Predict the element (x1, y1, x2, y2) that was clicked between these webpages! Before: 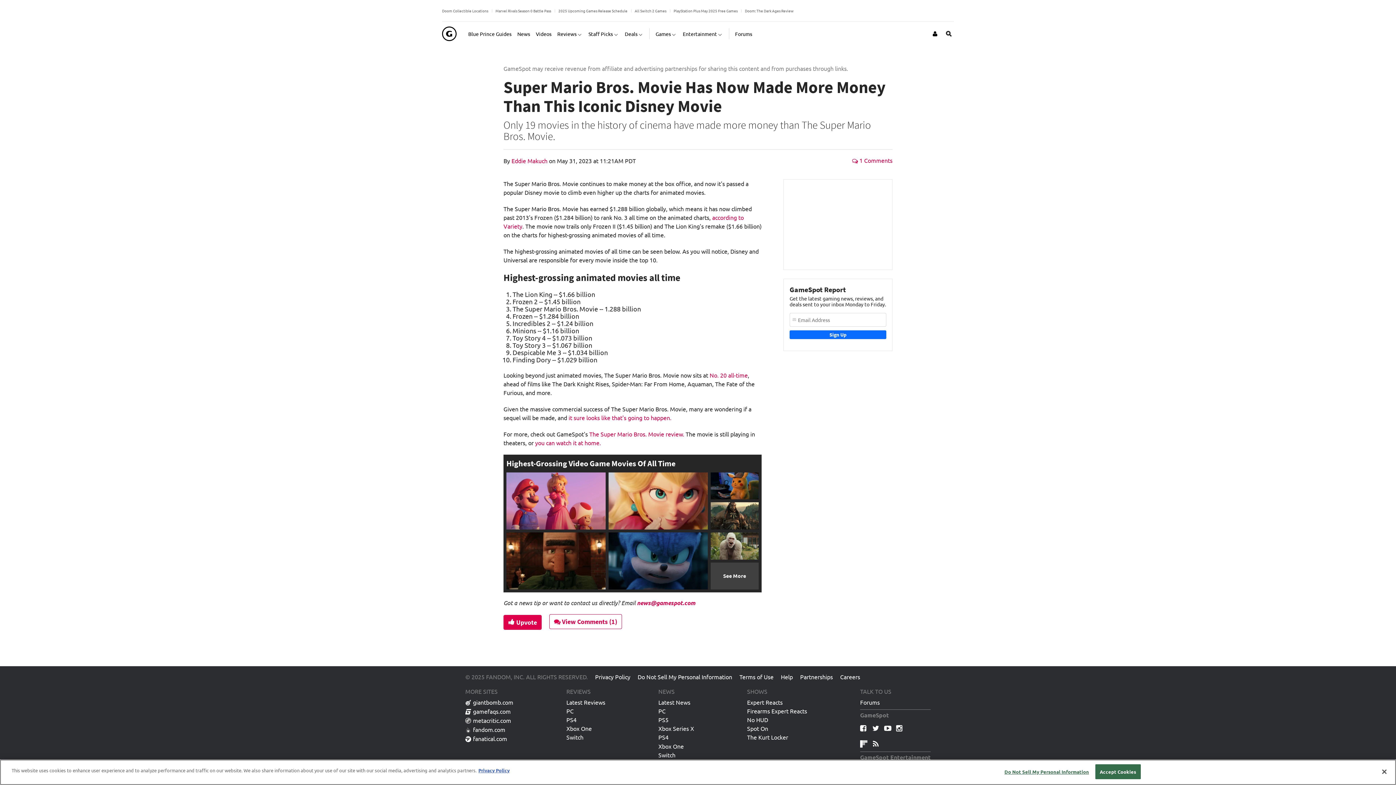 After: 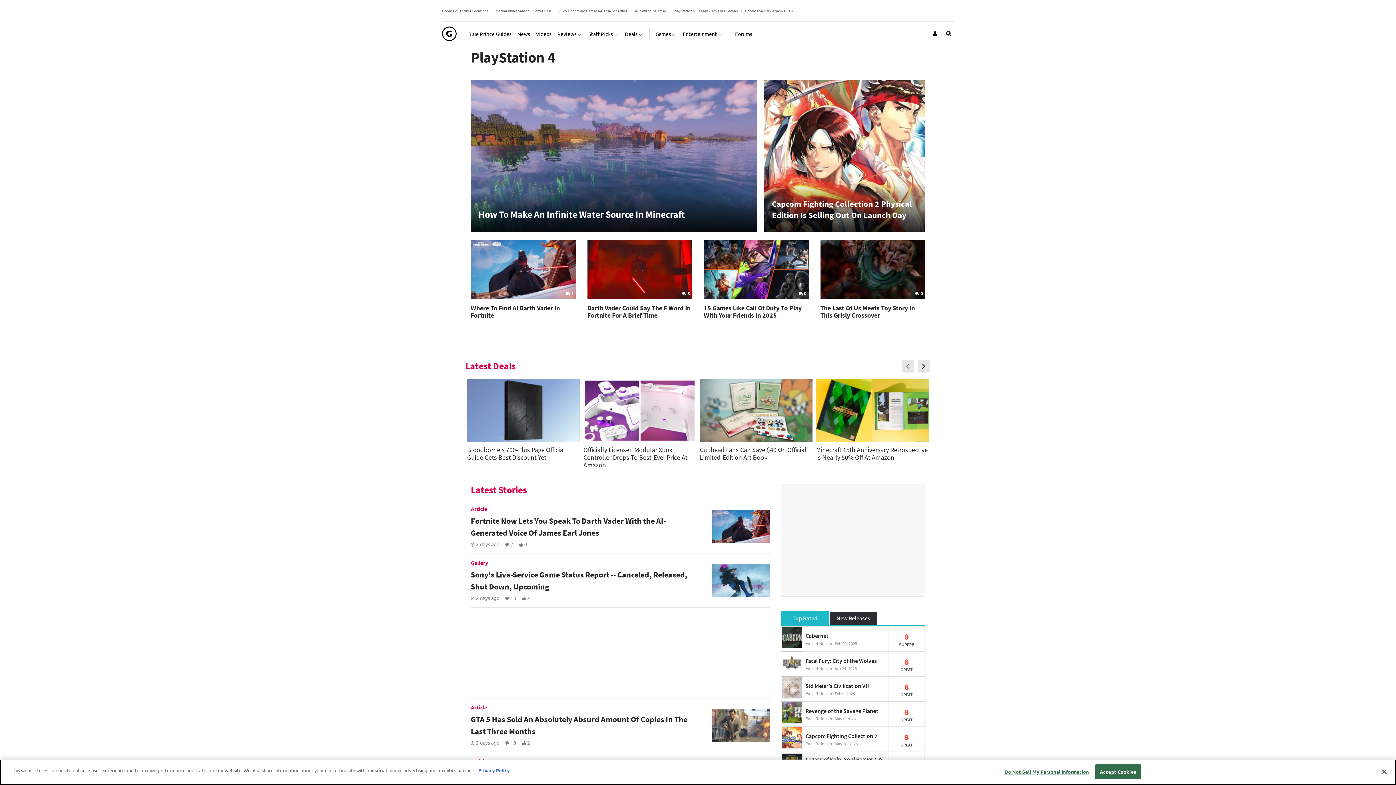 Action: bbox: (658, 734, 668, 743) label: PS4